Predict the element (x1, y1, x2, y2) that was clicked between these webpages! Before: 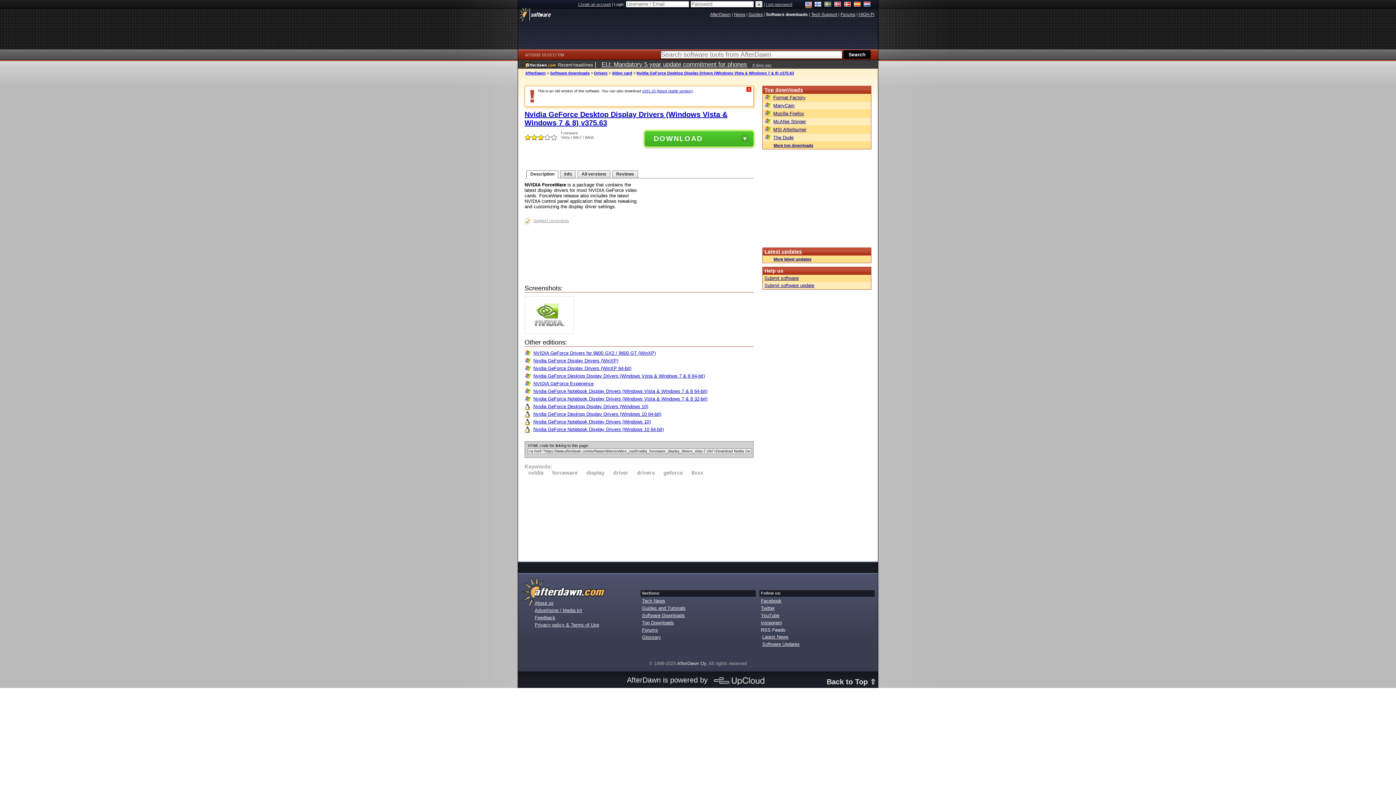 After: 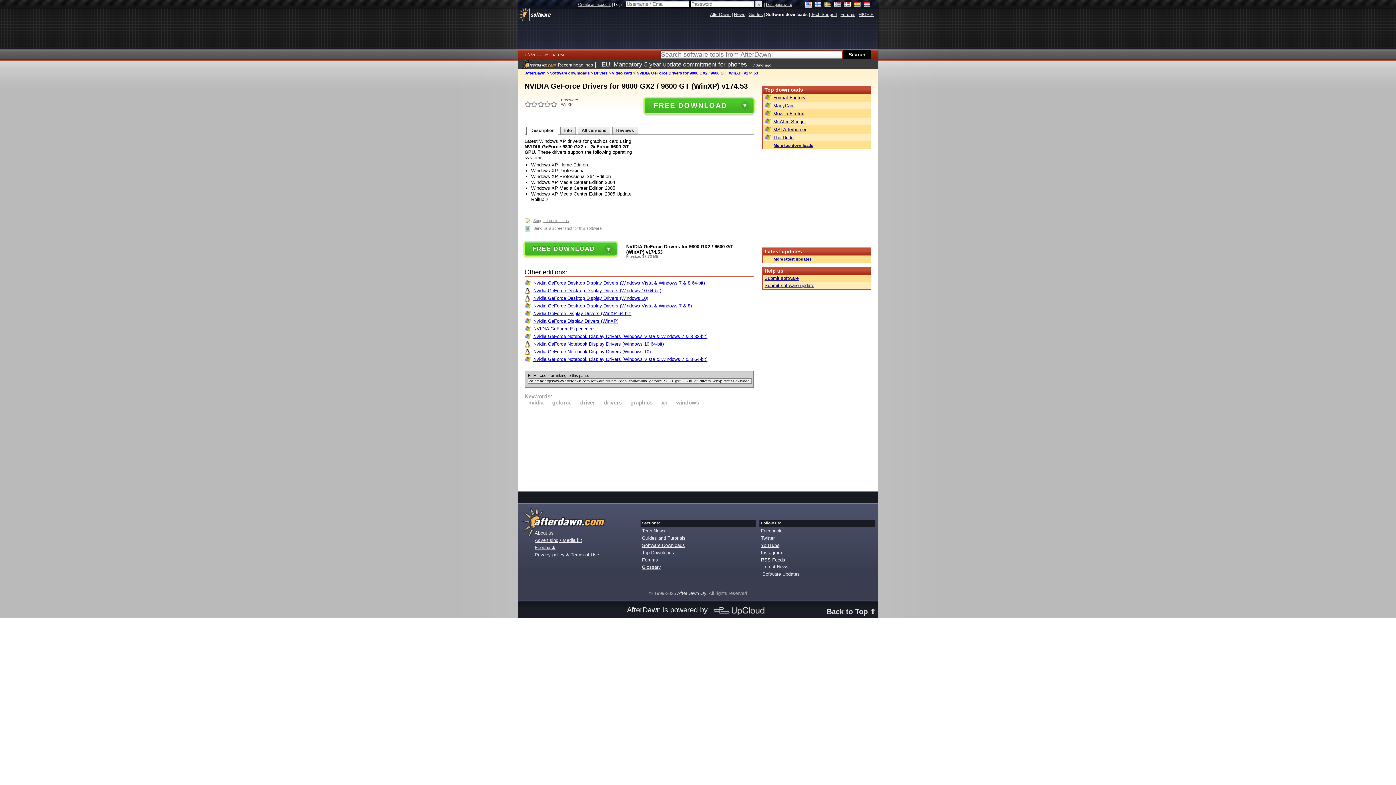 Action: label: NVIDIA GeForce Drivers for 9800 GX2 / 9600 GT (WinXP) bbox: (524, 350, 656, 356)